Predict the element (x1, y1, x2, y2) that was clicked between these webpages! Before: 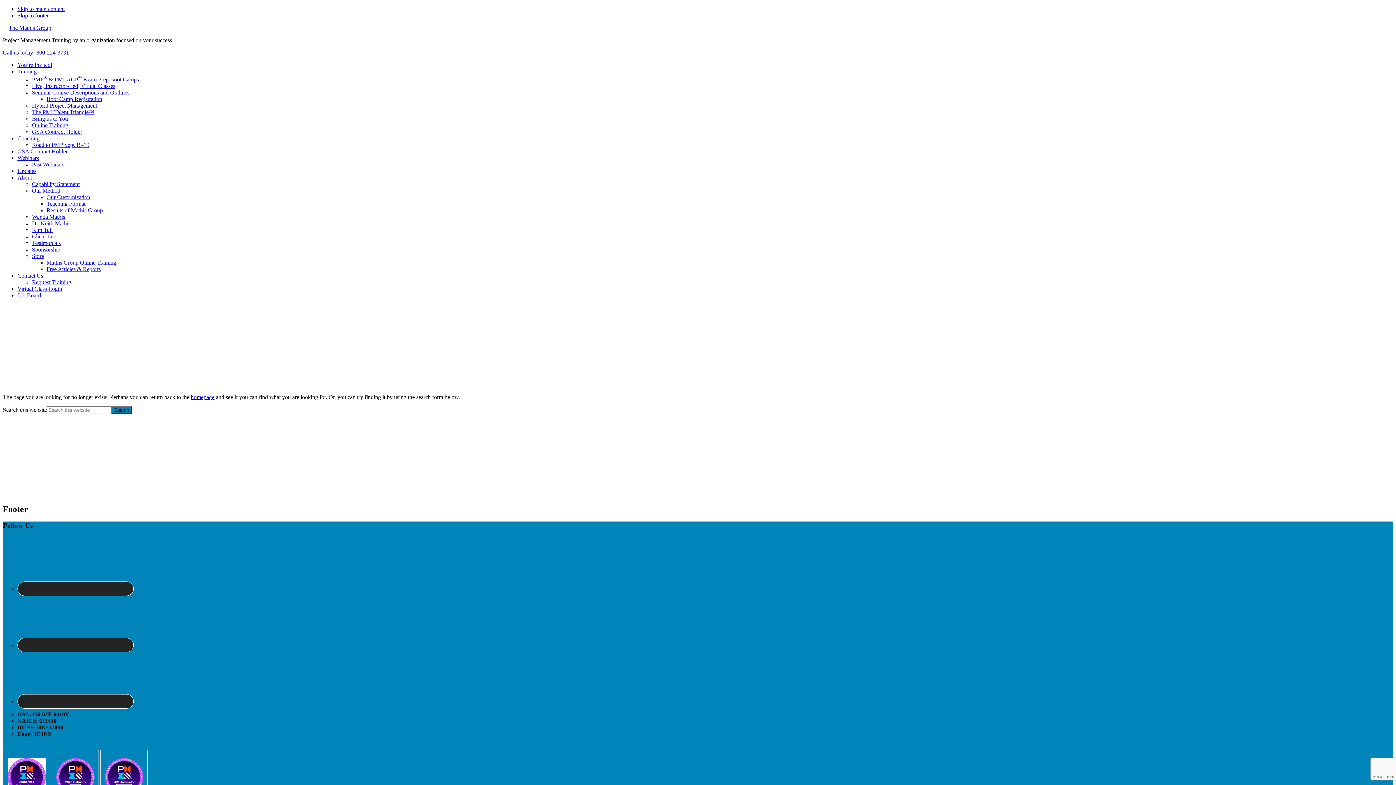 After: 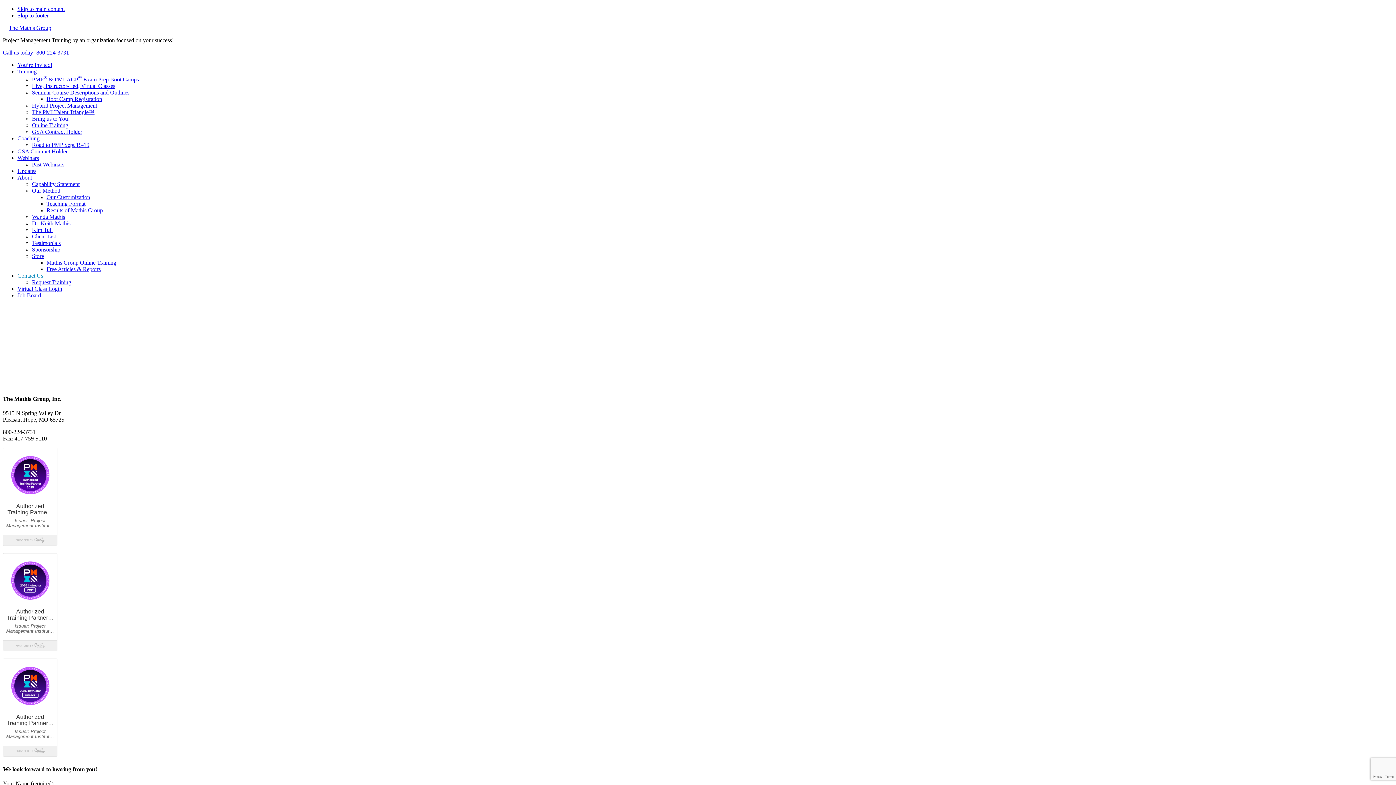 Action: bbox: (17, 272, 43, 279) label: Contact Us